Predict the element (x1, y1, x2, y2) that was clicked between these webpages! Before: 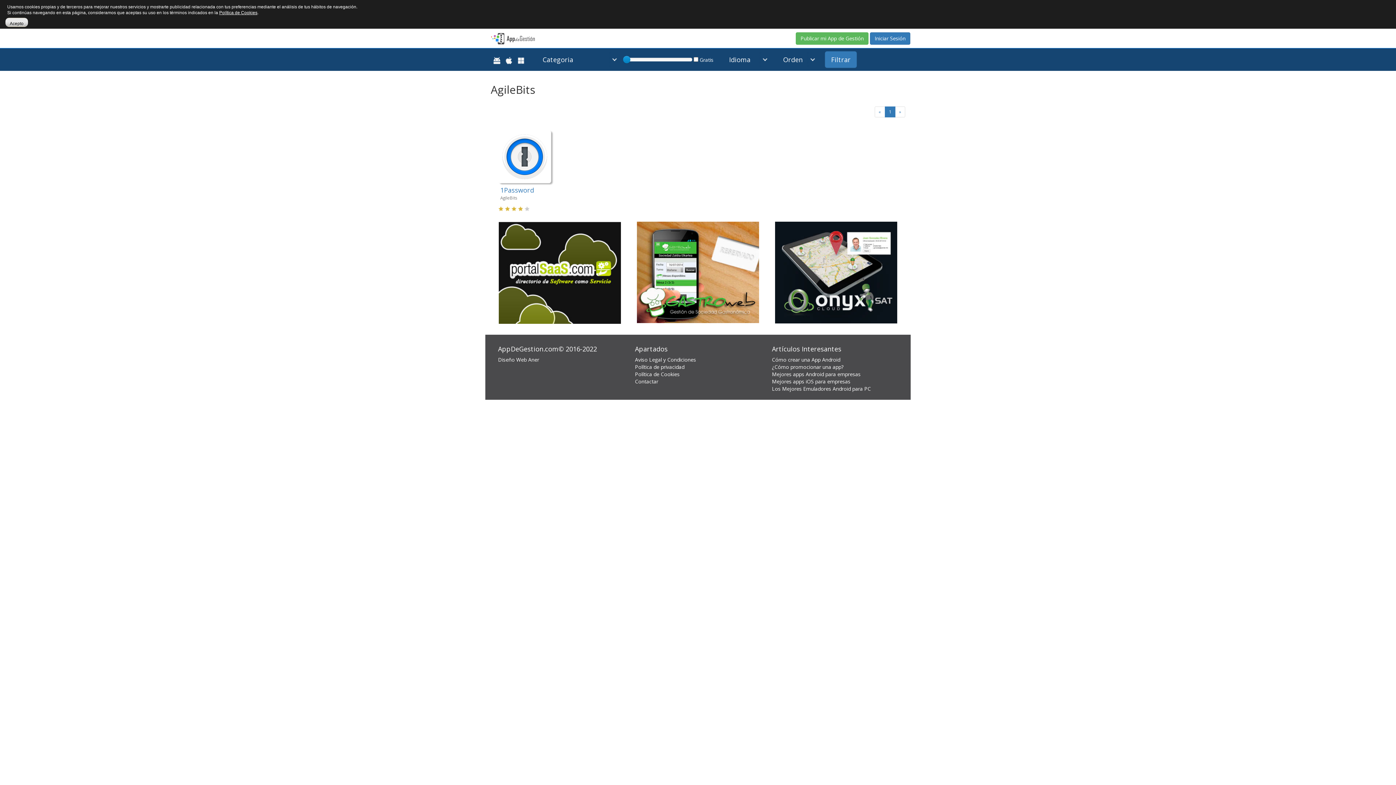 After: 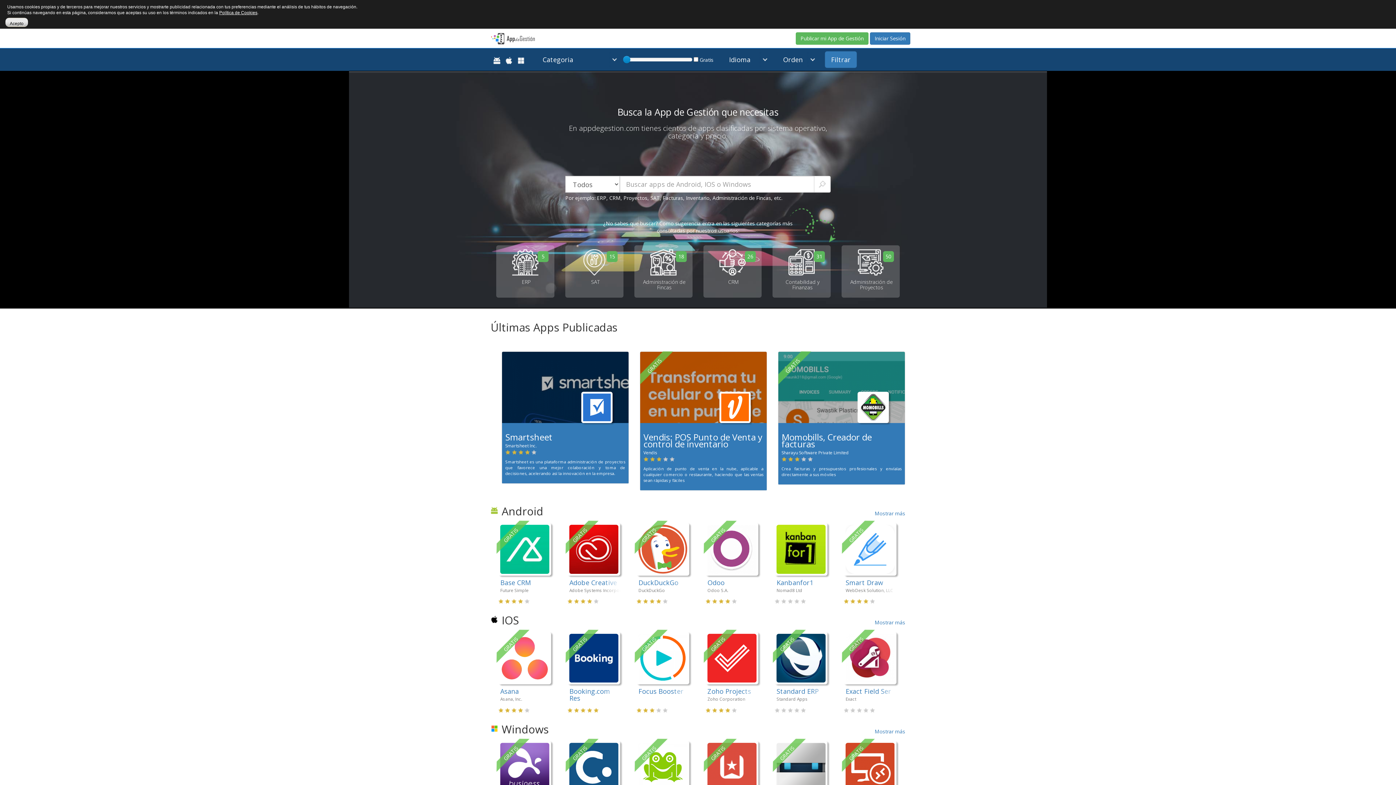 Action: bbox: (491, 29, 534, 42)